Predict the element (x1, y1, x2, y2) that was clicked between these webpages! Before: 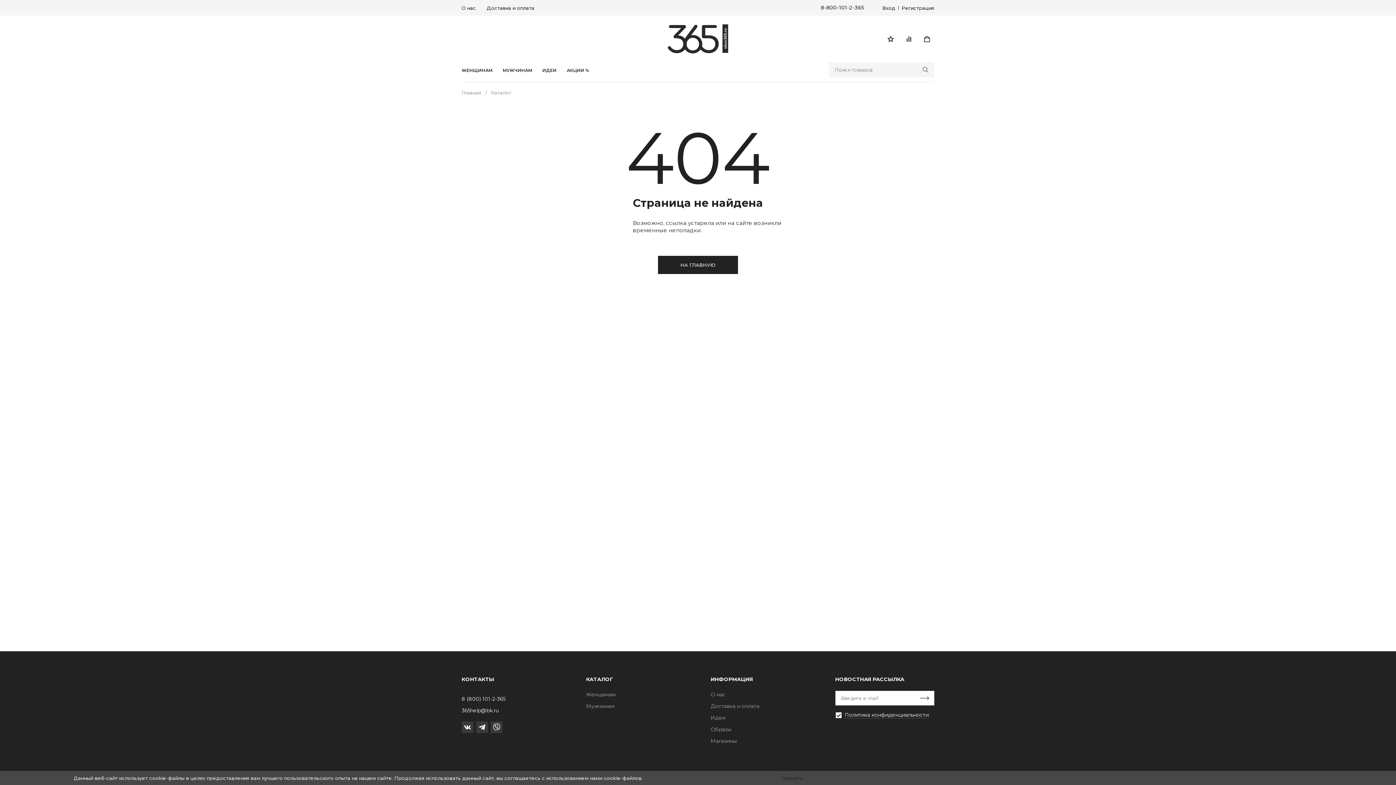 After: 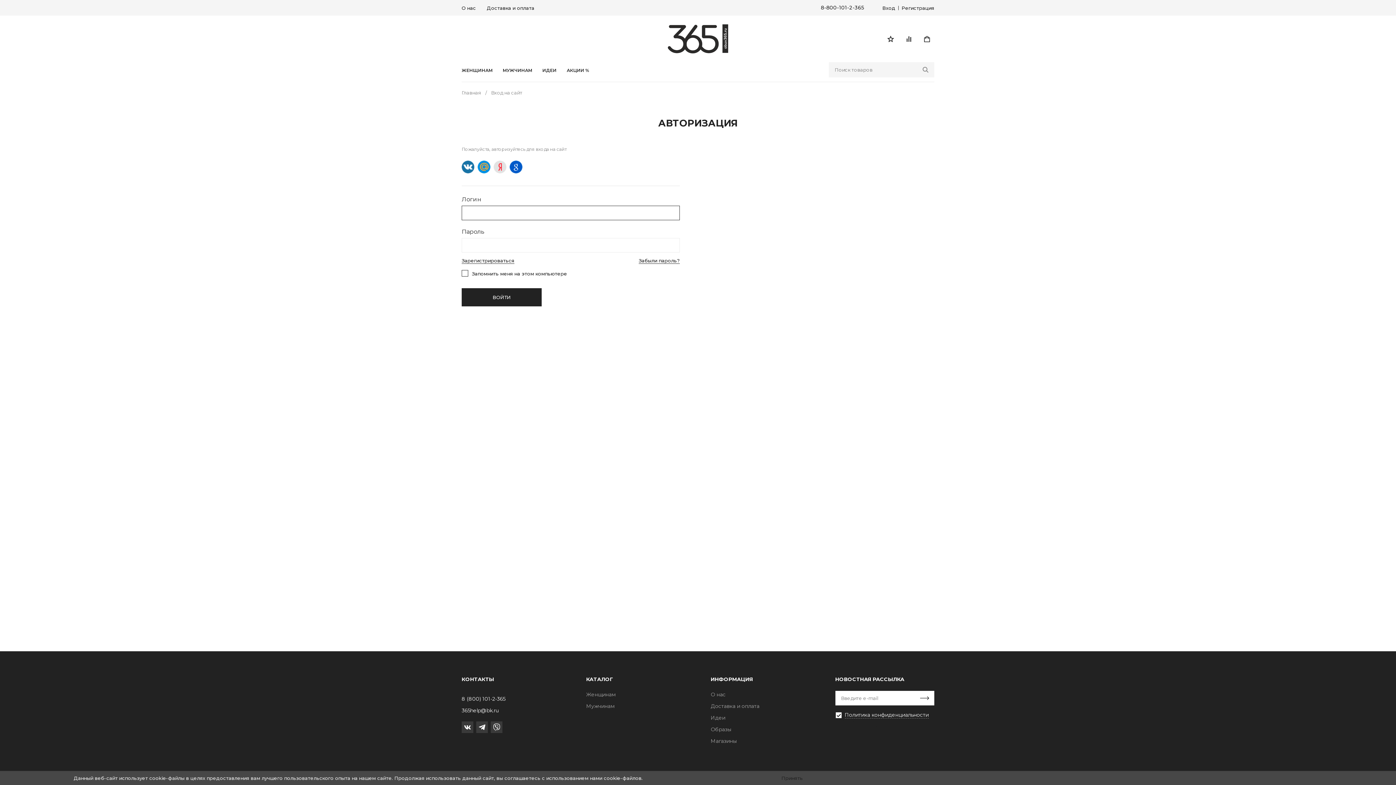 Action: bbox: (882, 5, 895, 10) label: Вход